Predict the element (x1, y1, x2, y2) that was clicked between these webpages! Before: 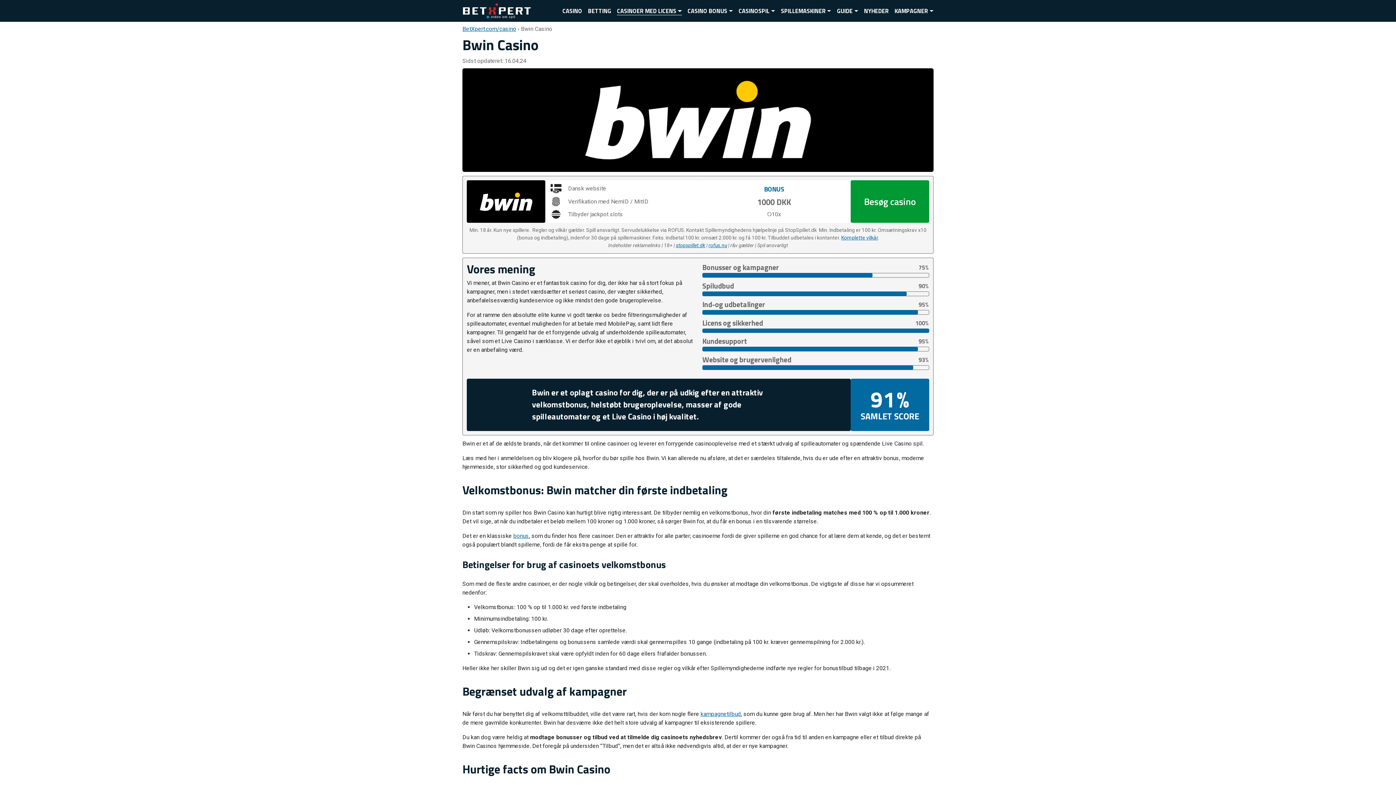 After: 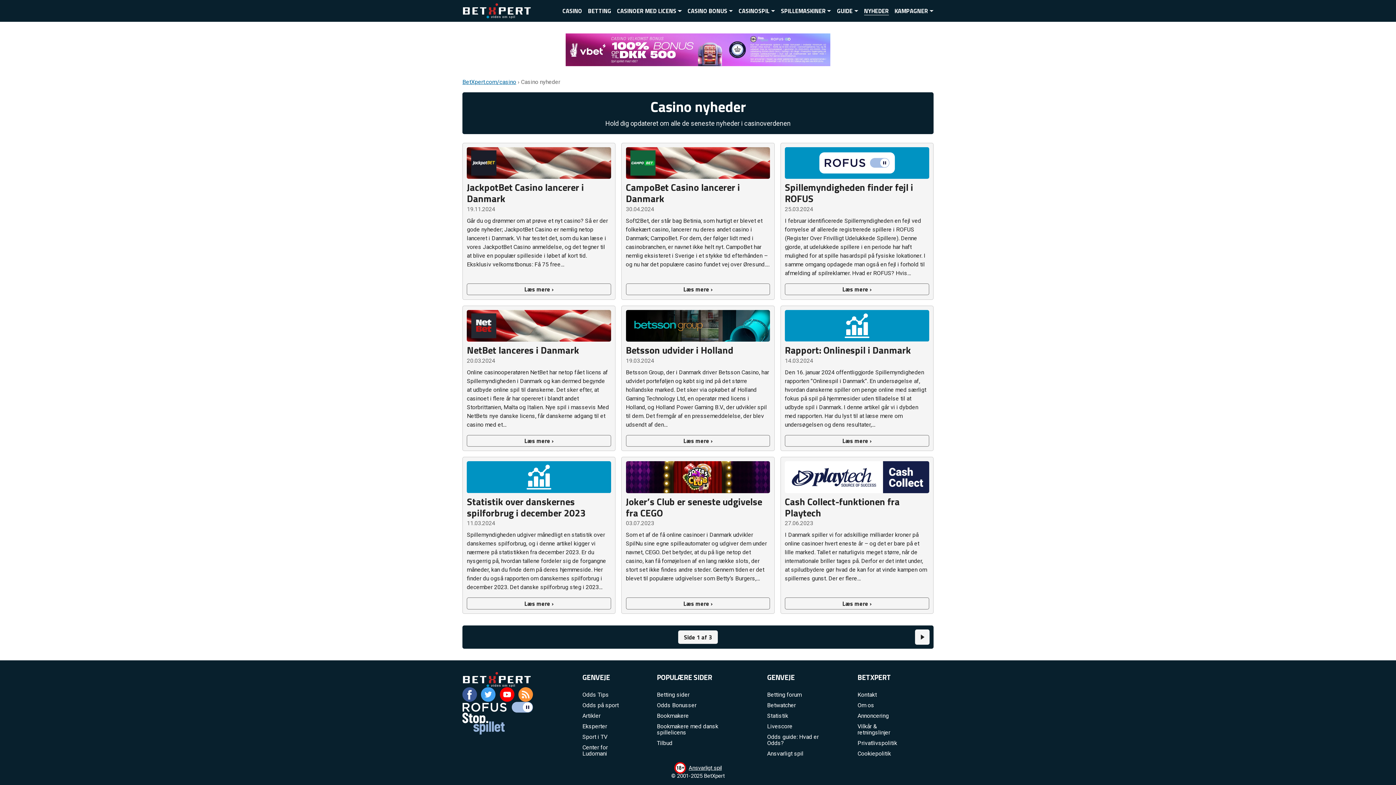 Action: bbox: (864, 6, 888, 15) label: NYHEDER